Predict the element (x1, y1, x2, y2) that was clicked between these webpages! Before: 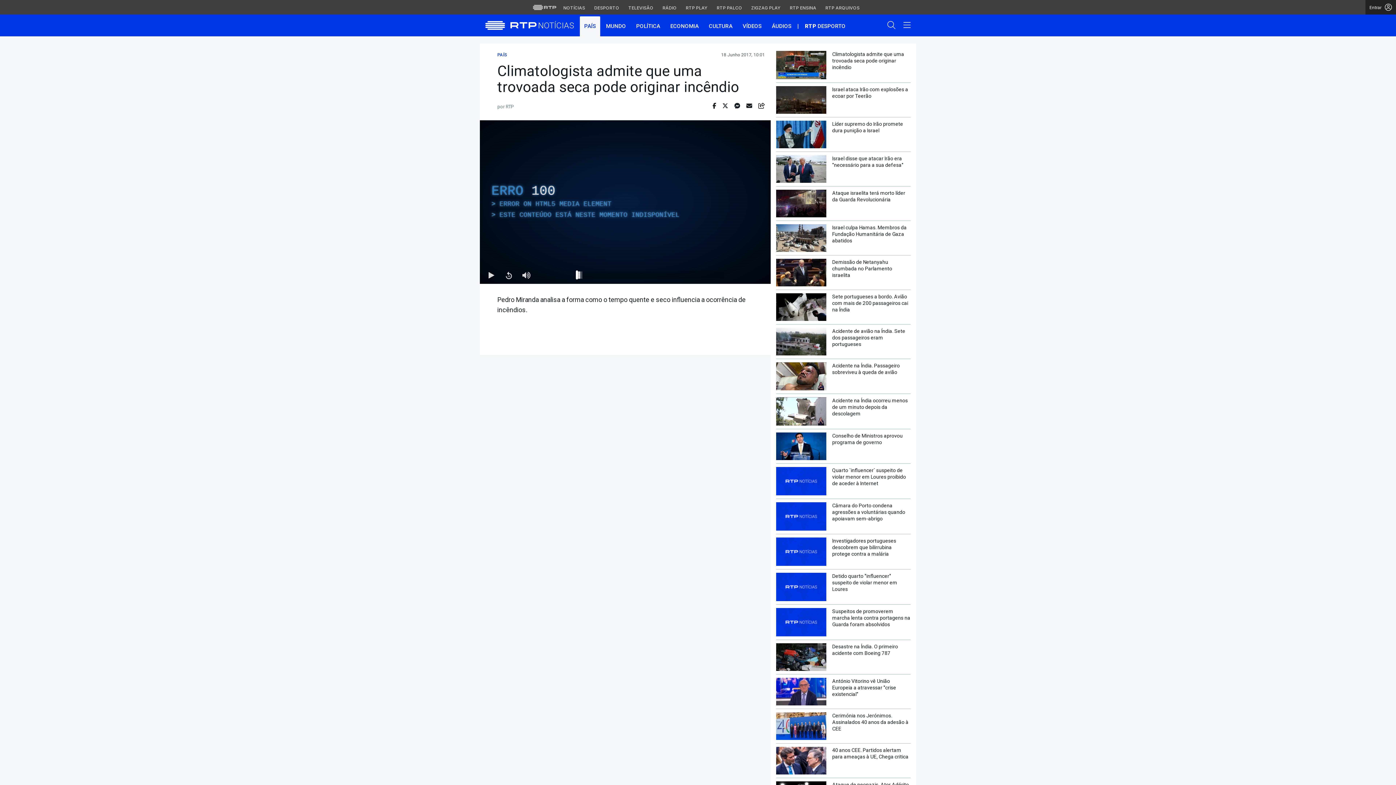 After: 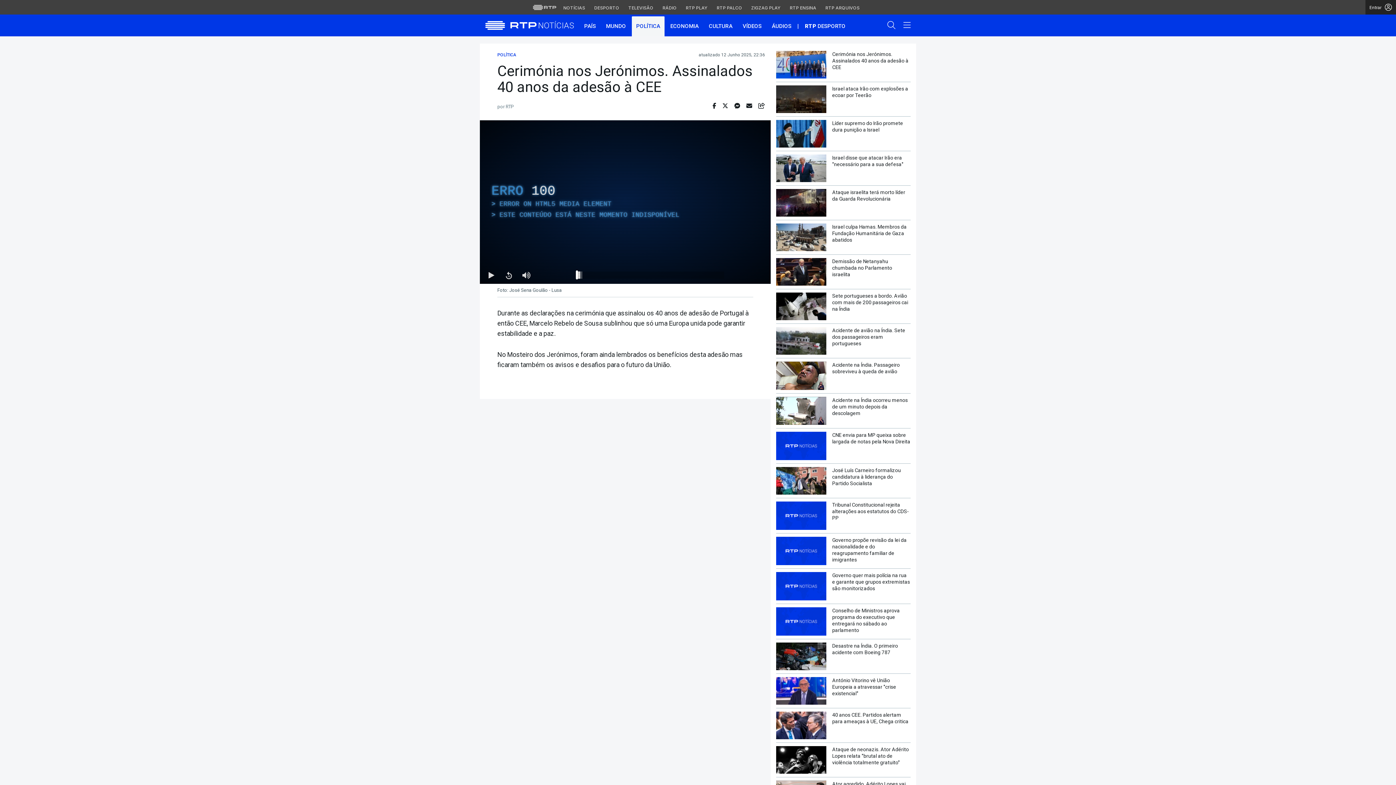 Action: bbox: (776, 712, 910, 740) label: Cerimónia nos Jerónimos. Assinalados 40 anos da adesão à CEE